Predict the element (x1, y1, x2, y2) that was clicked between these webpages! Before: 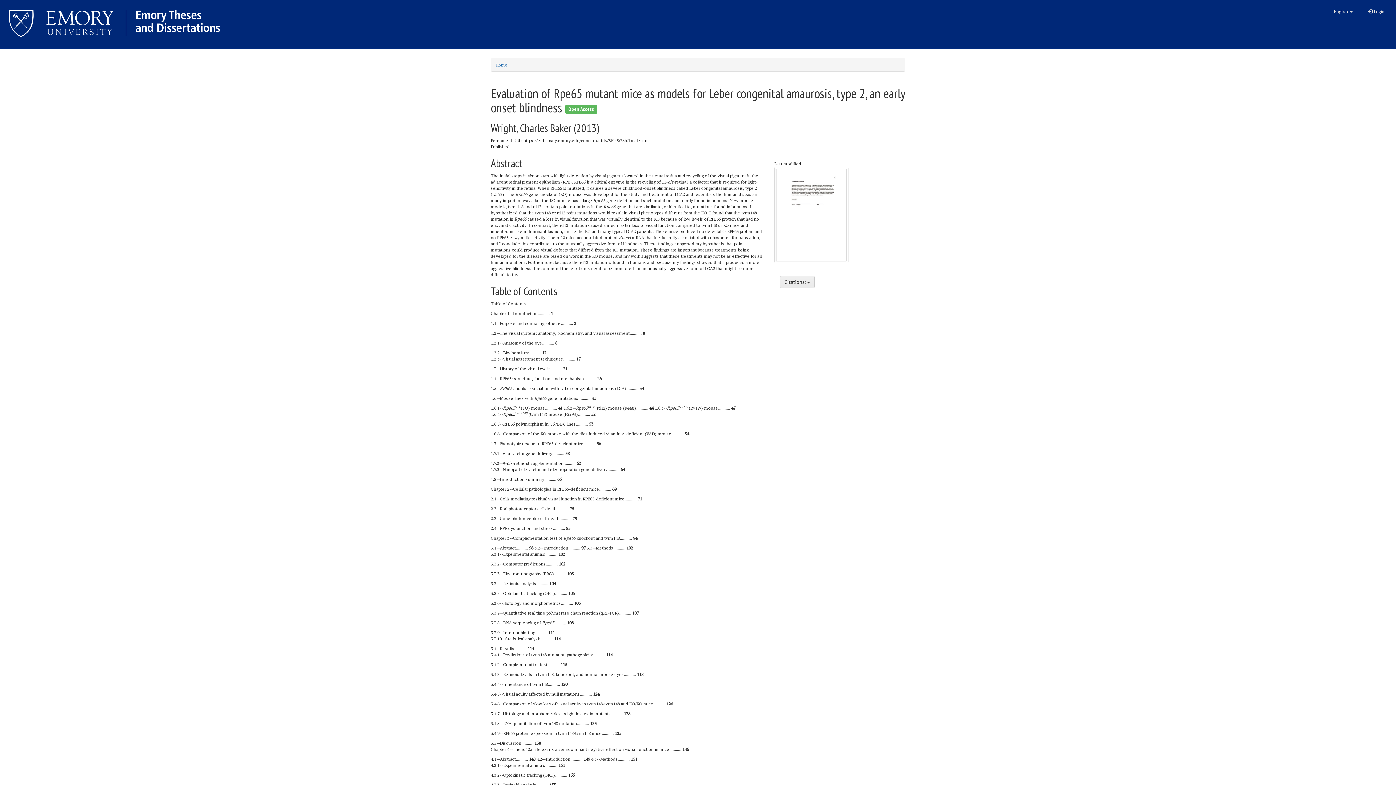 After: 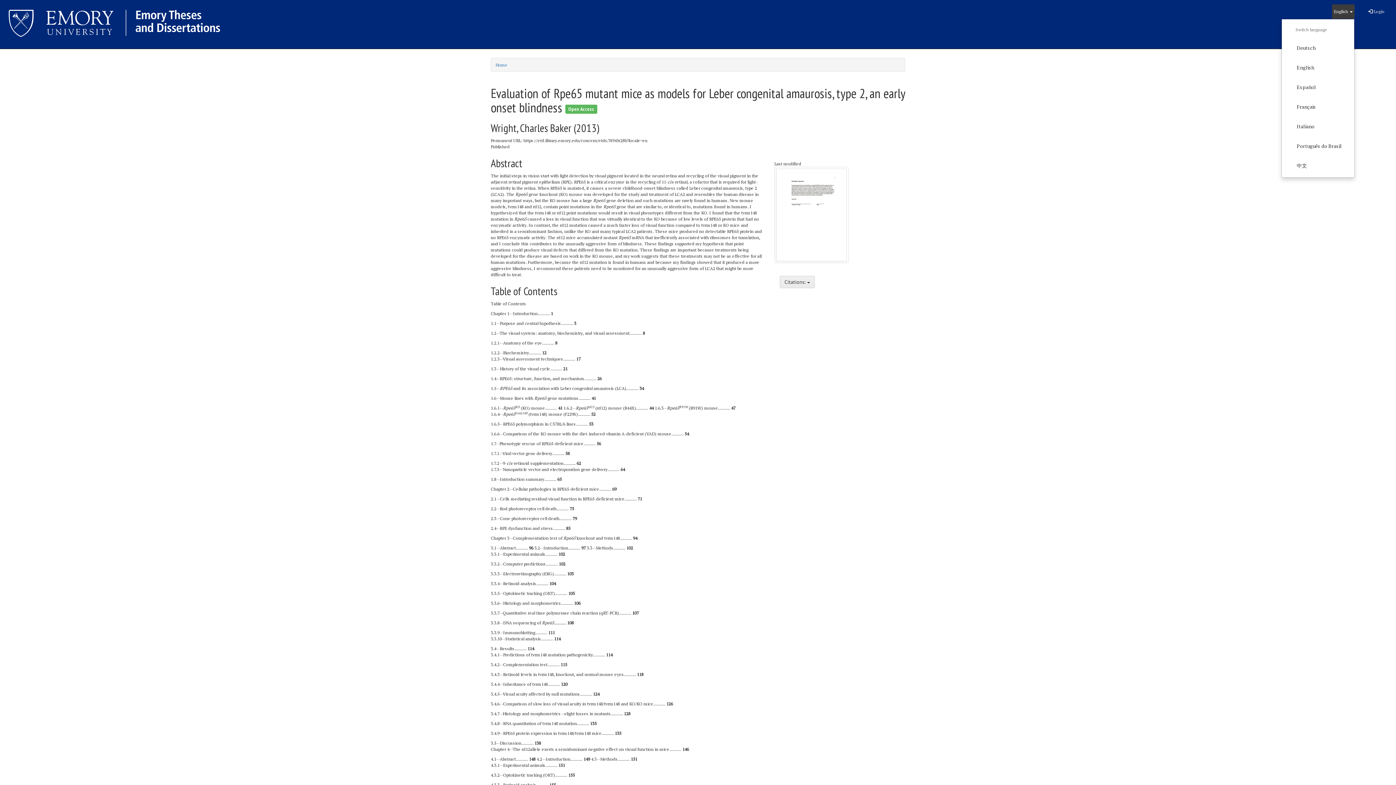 Action: label: Switch language
English  bbox: (1332, 4, 1354, 18)